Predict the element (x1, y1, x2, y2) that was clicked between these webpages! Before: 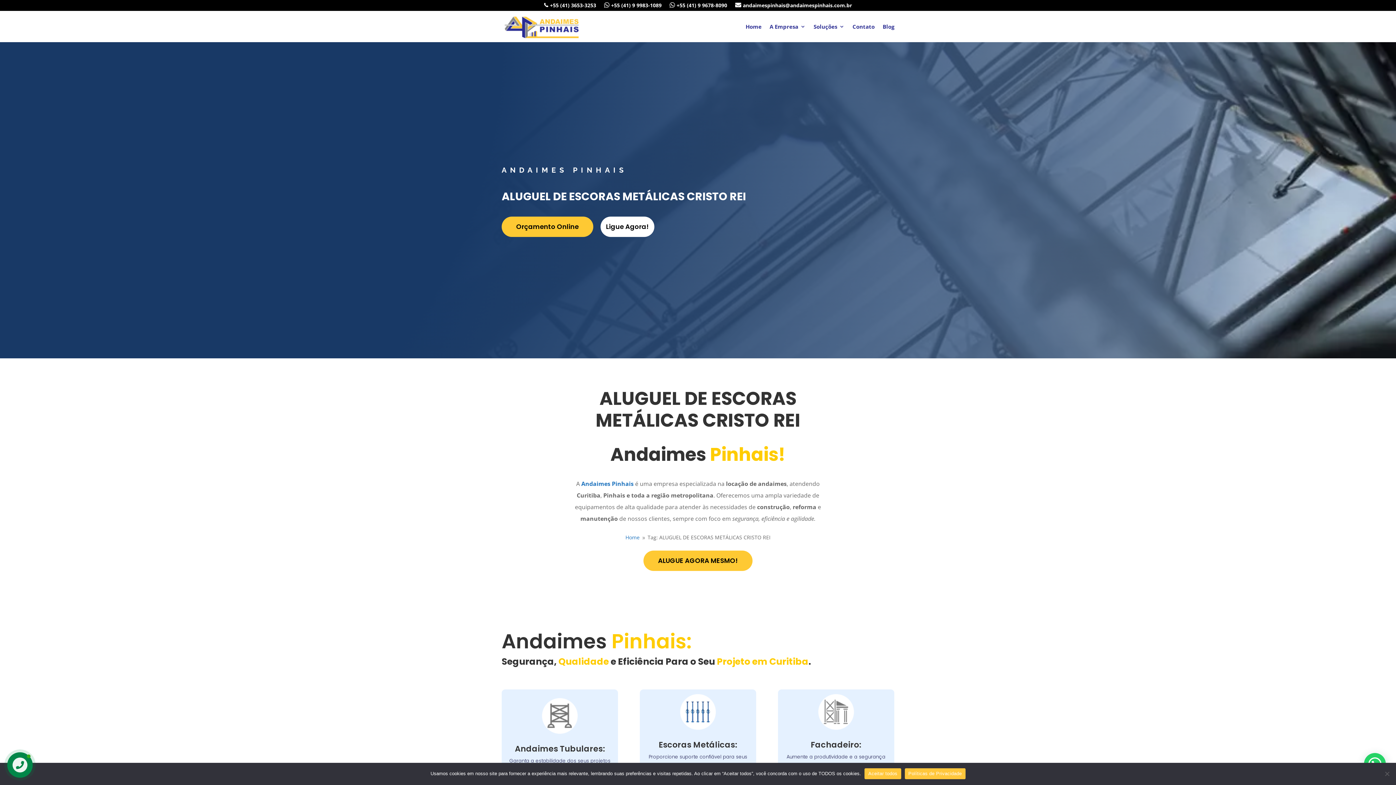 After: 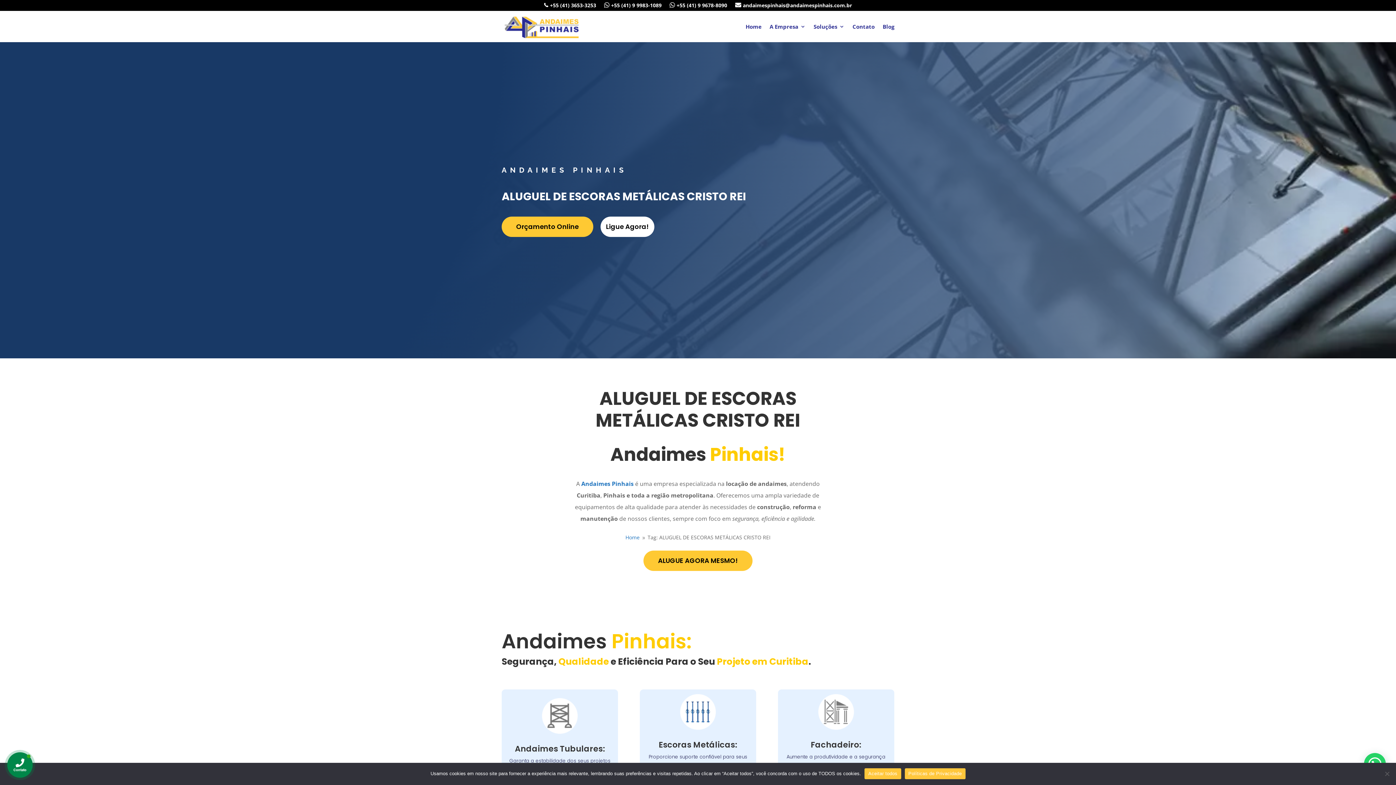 Action: label: Políticas de Privacidade bbox: (904, 768, 965, 779)